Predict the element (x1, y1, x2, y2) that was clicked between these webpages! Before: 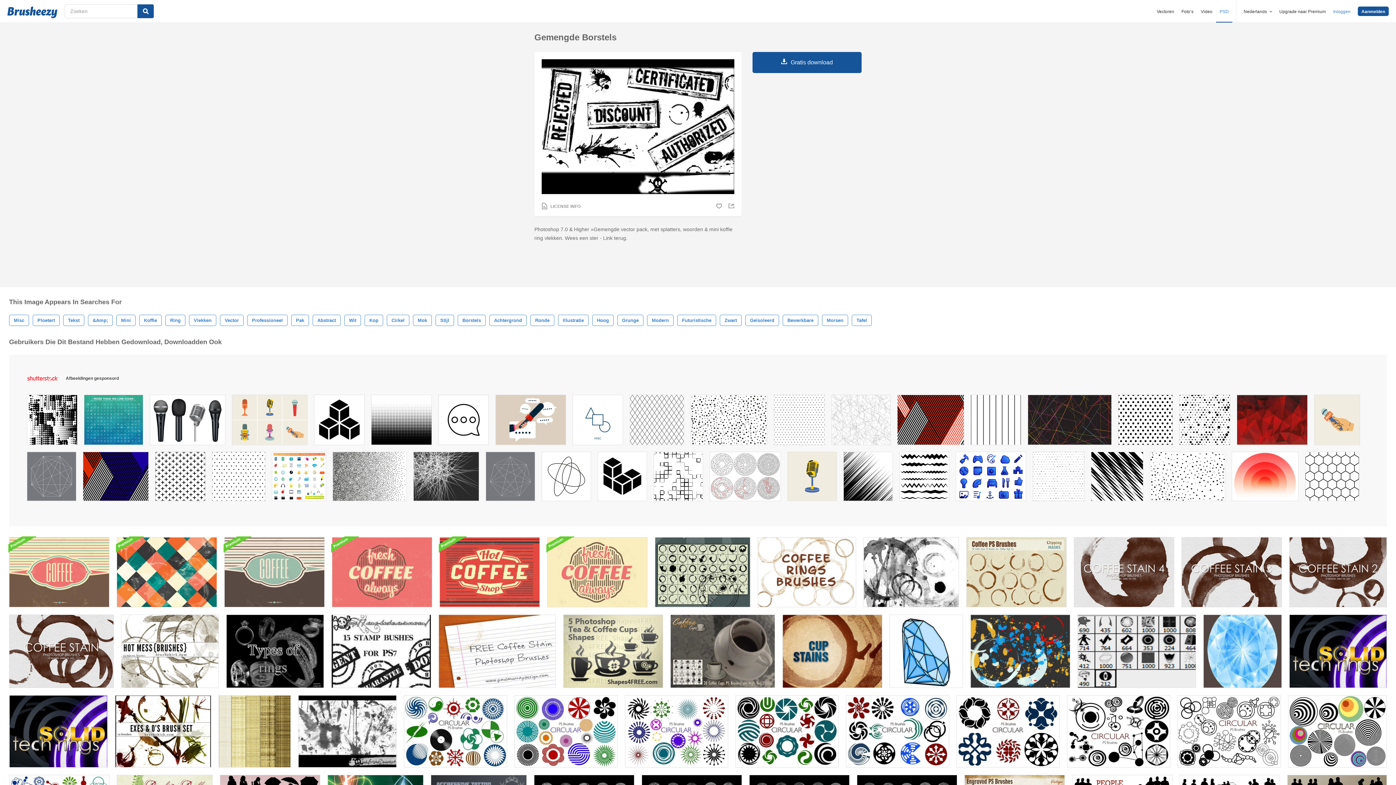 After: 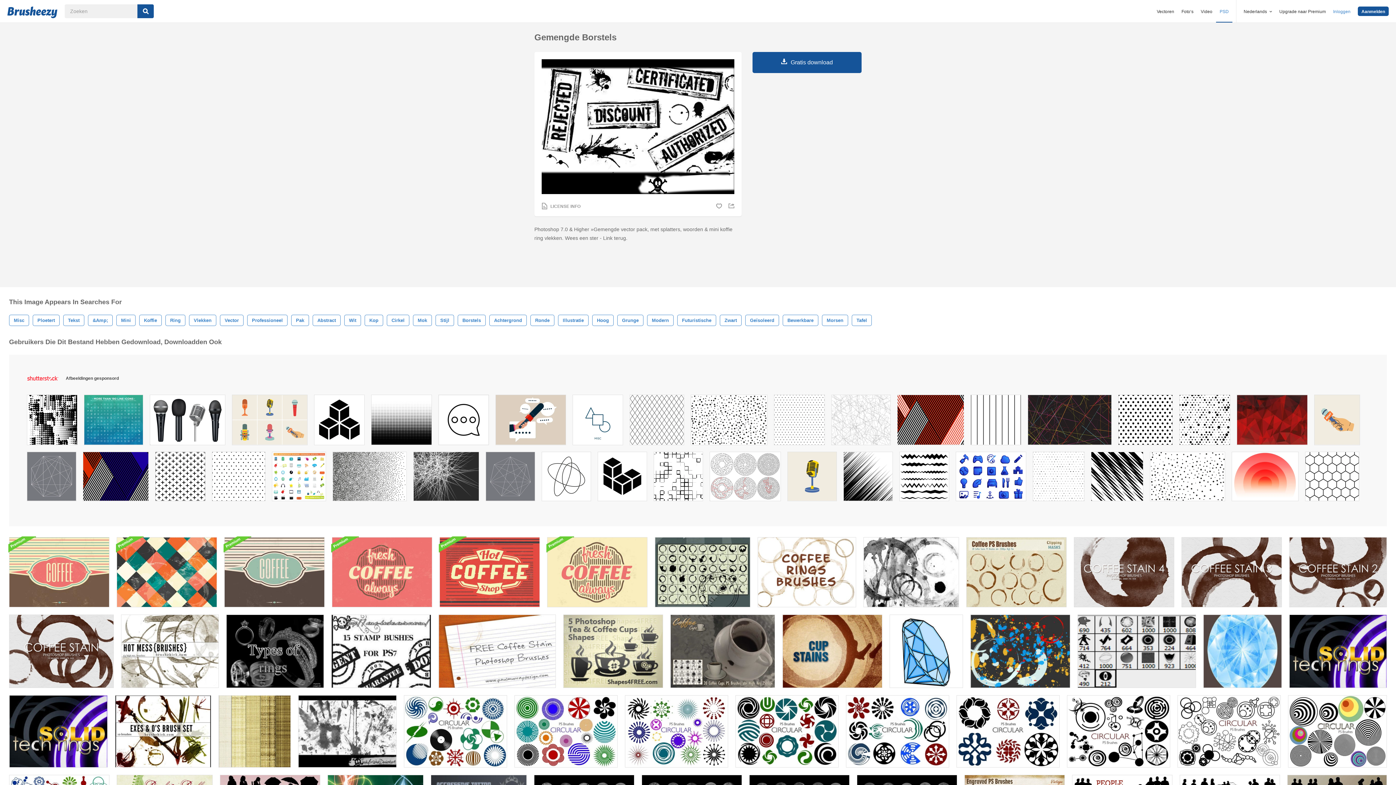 Action: bbox: (598, 452, 646, 504)